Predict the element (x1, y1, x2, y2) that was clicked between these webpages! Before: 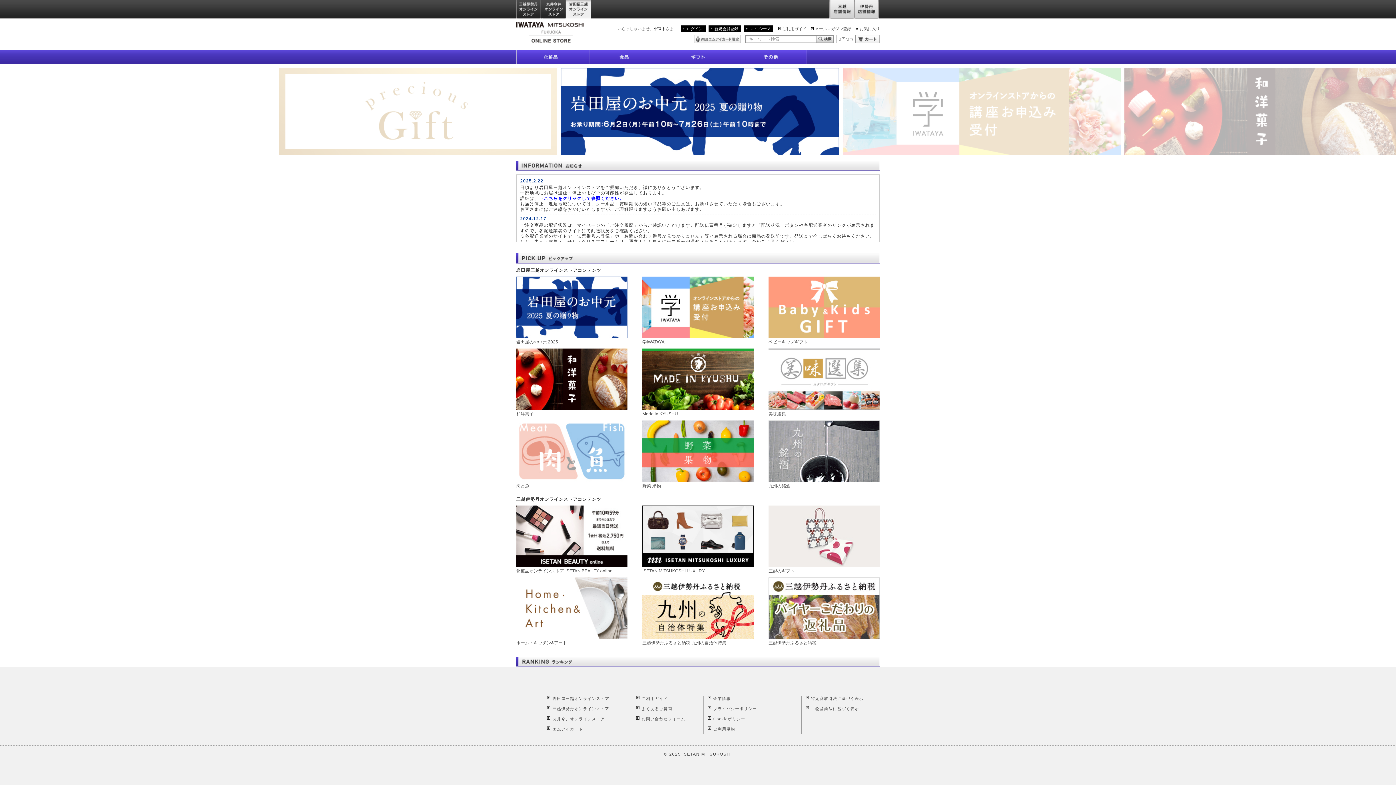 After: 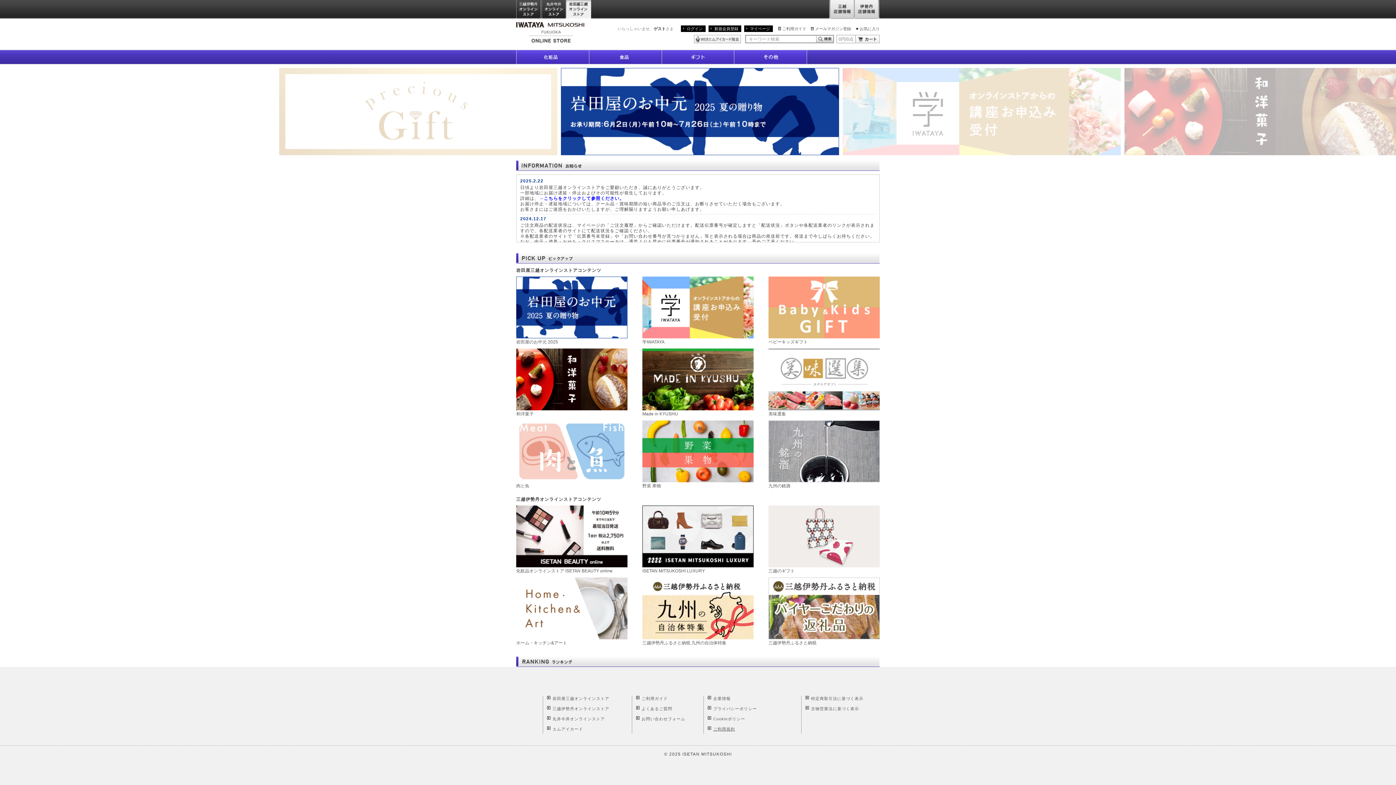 Action: bbox: (713, 727, 735, 731) label: ご利用規約